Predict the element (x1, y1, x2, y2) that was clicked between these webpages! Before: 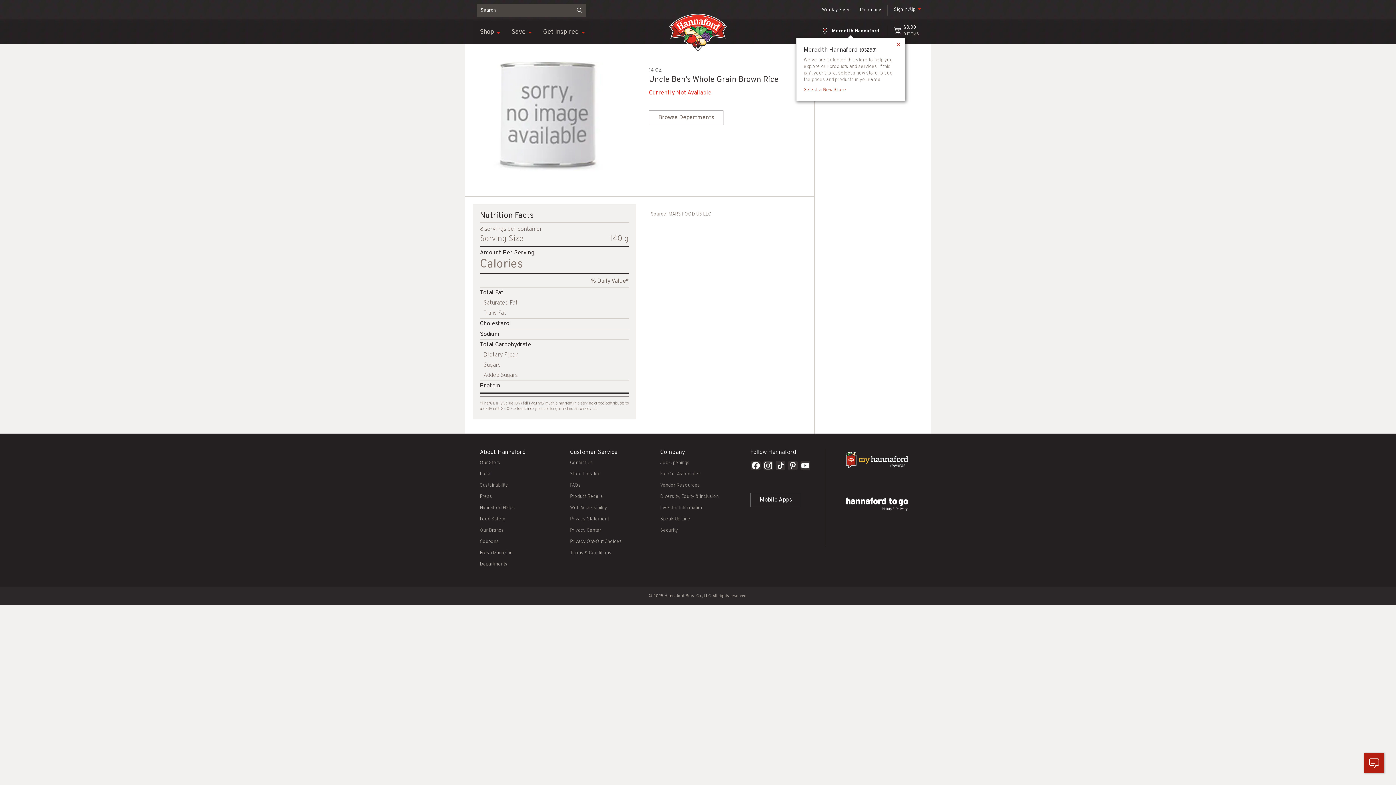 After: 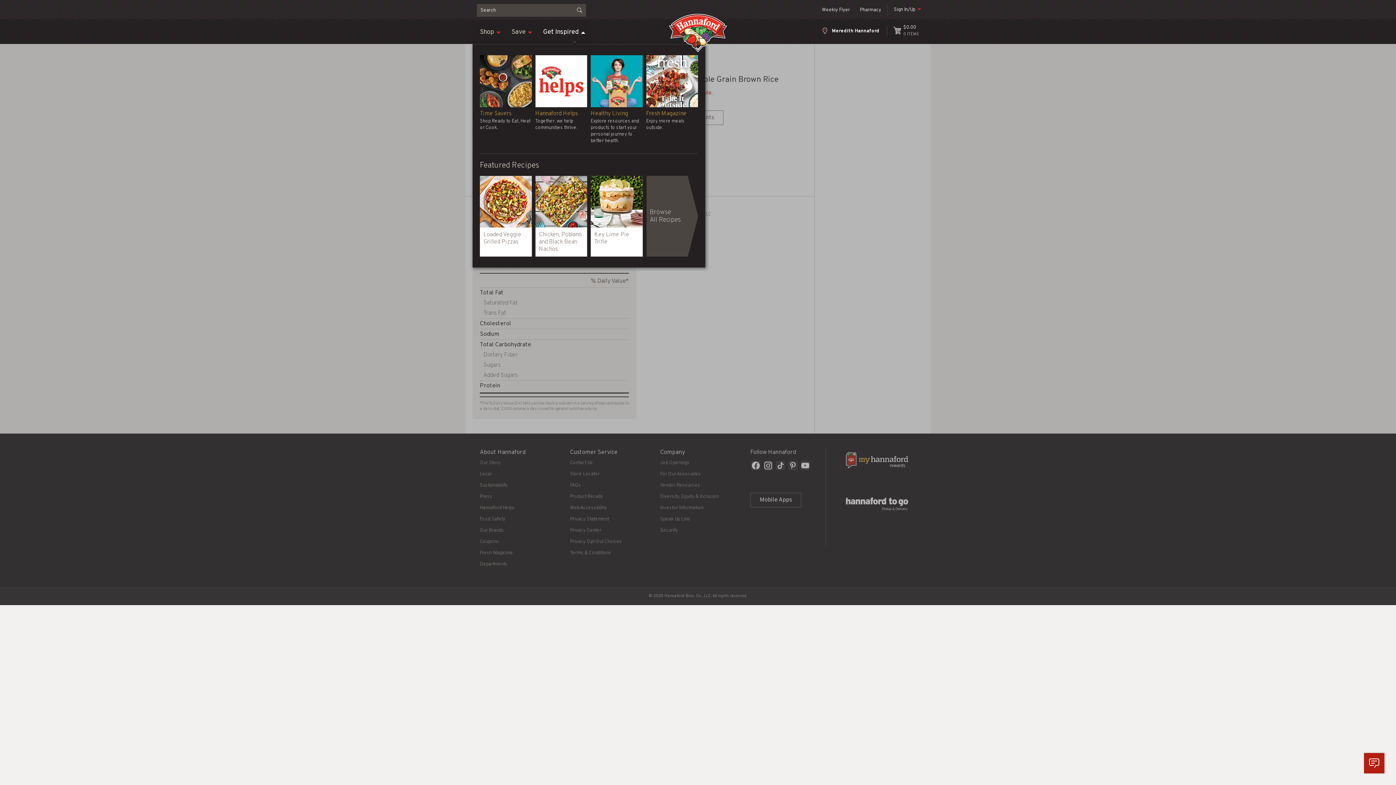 Action: bbox: (543, 24, 578, 40) label: Get Inspired